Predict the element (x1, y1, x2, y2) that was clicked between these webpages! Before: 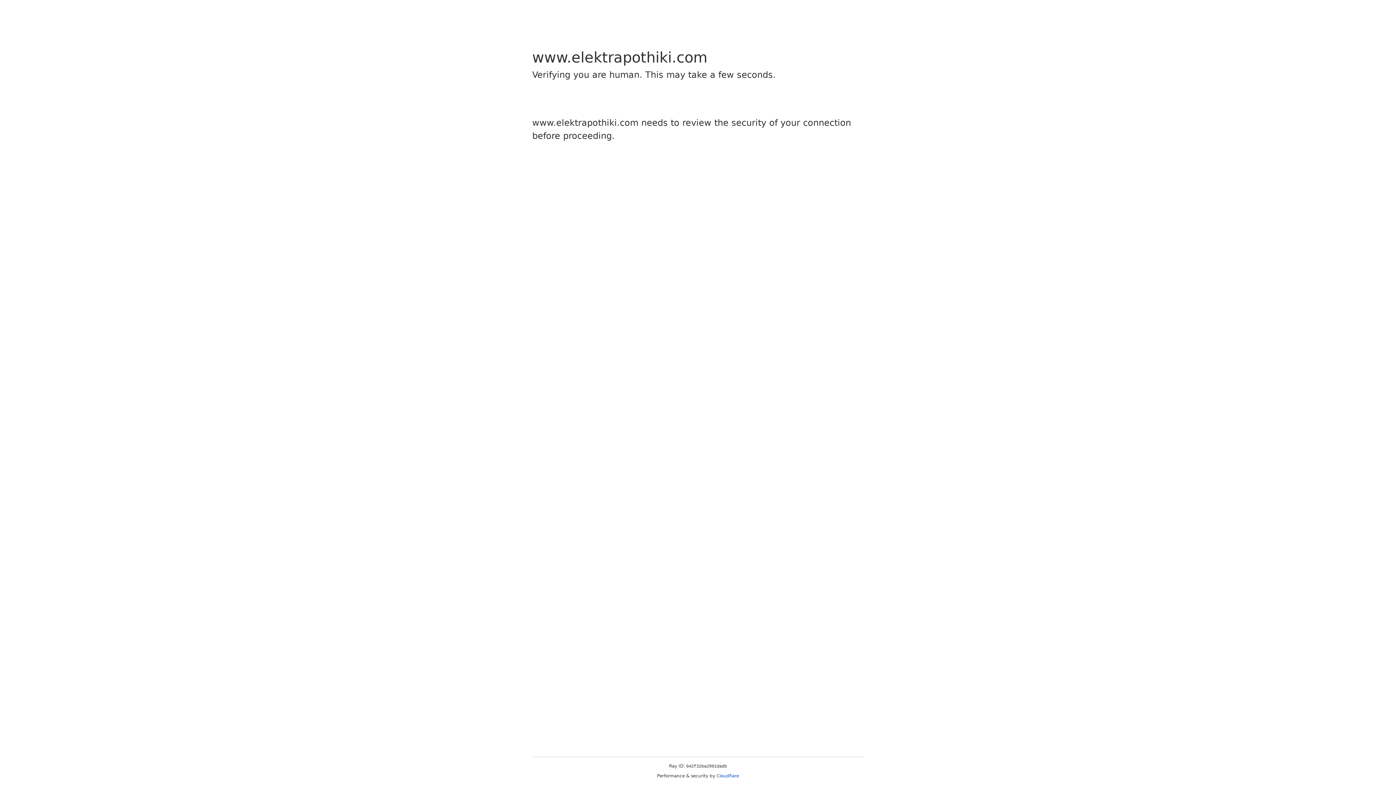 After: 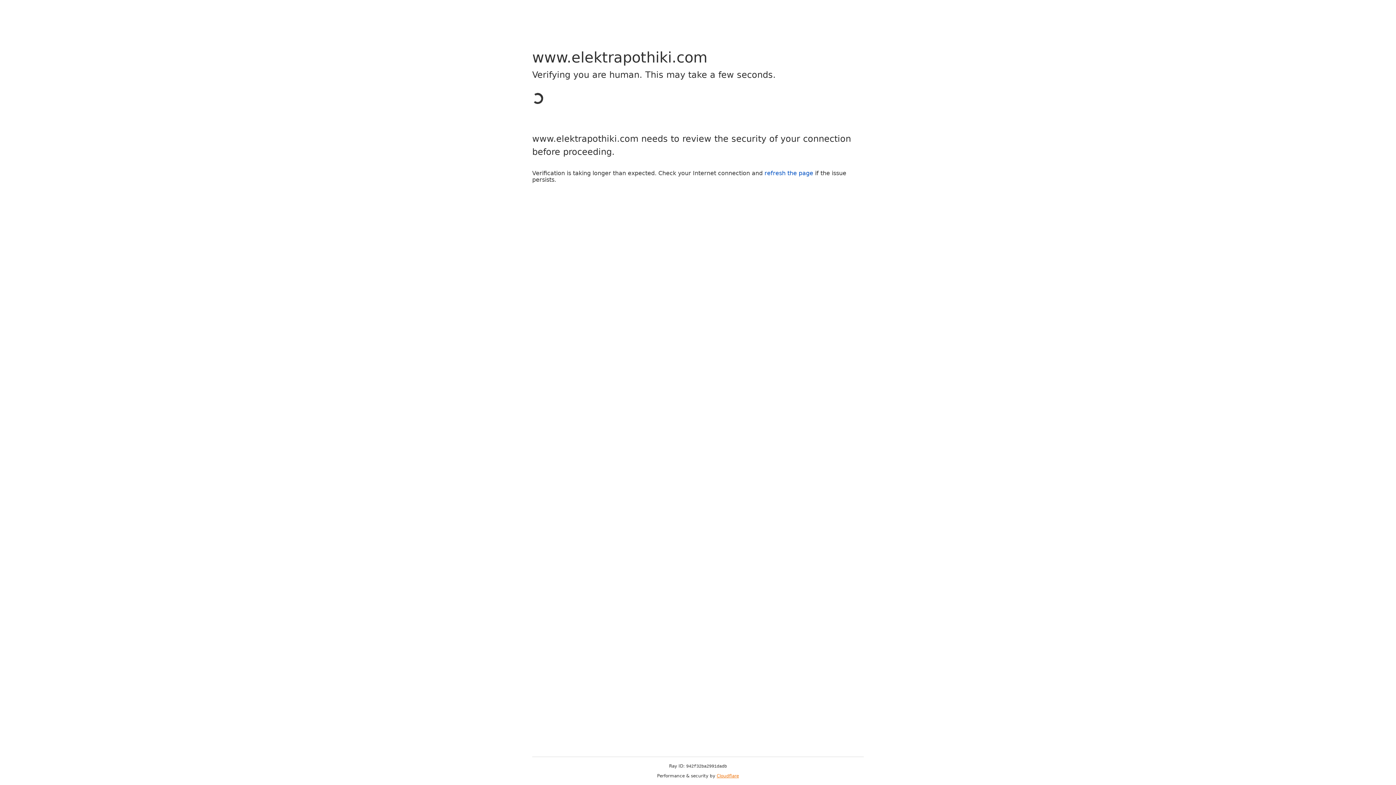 Action: bbox: (716, 773, 739, 778) label: Cloudflare